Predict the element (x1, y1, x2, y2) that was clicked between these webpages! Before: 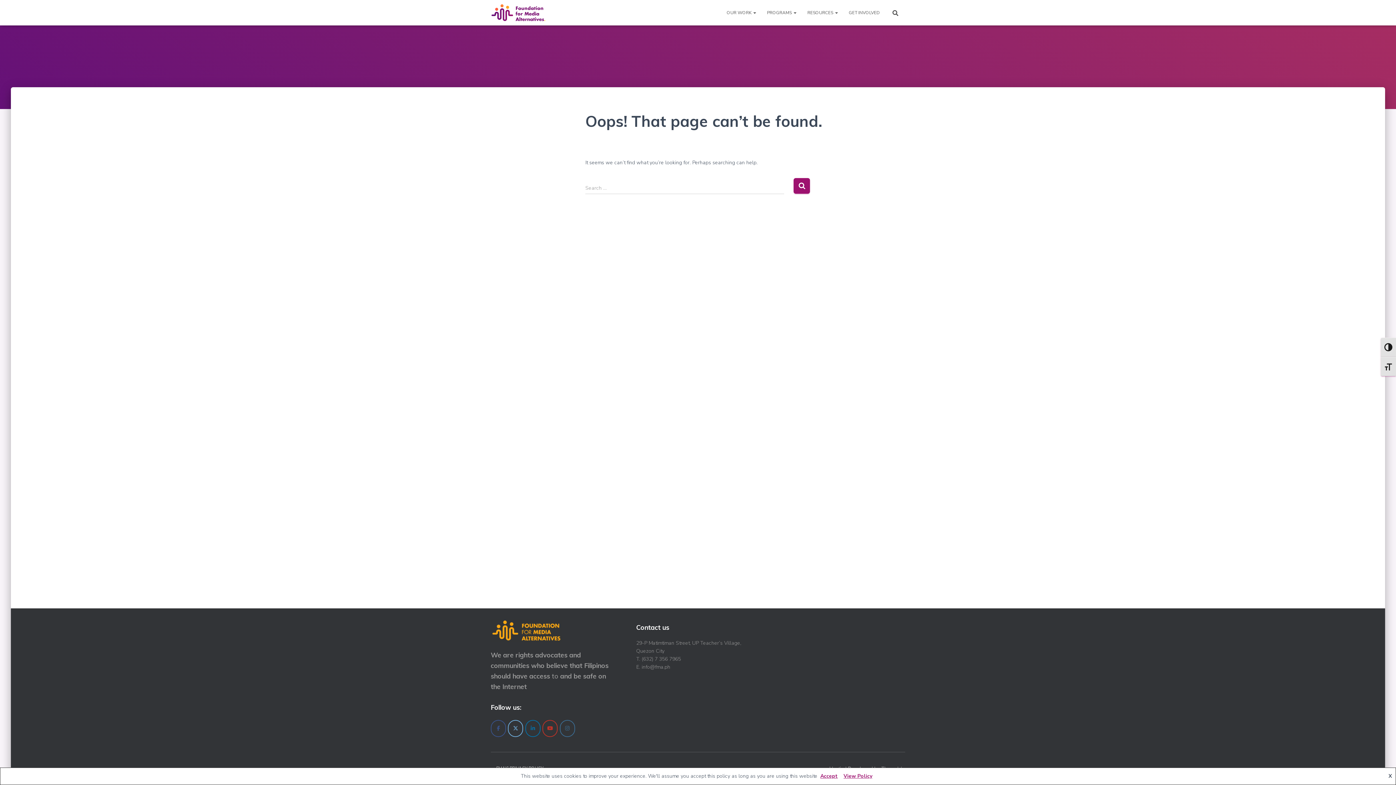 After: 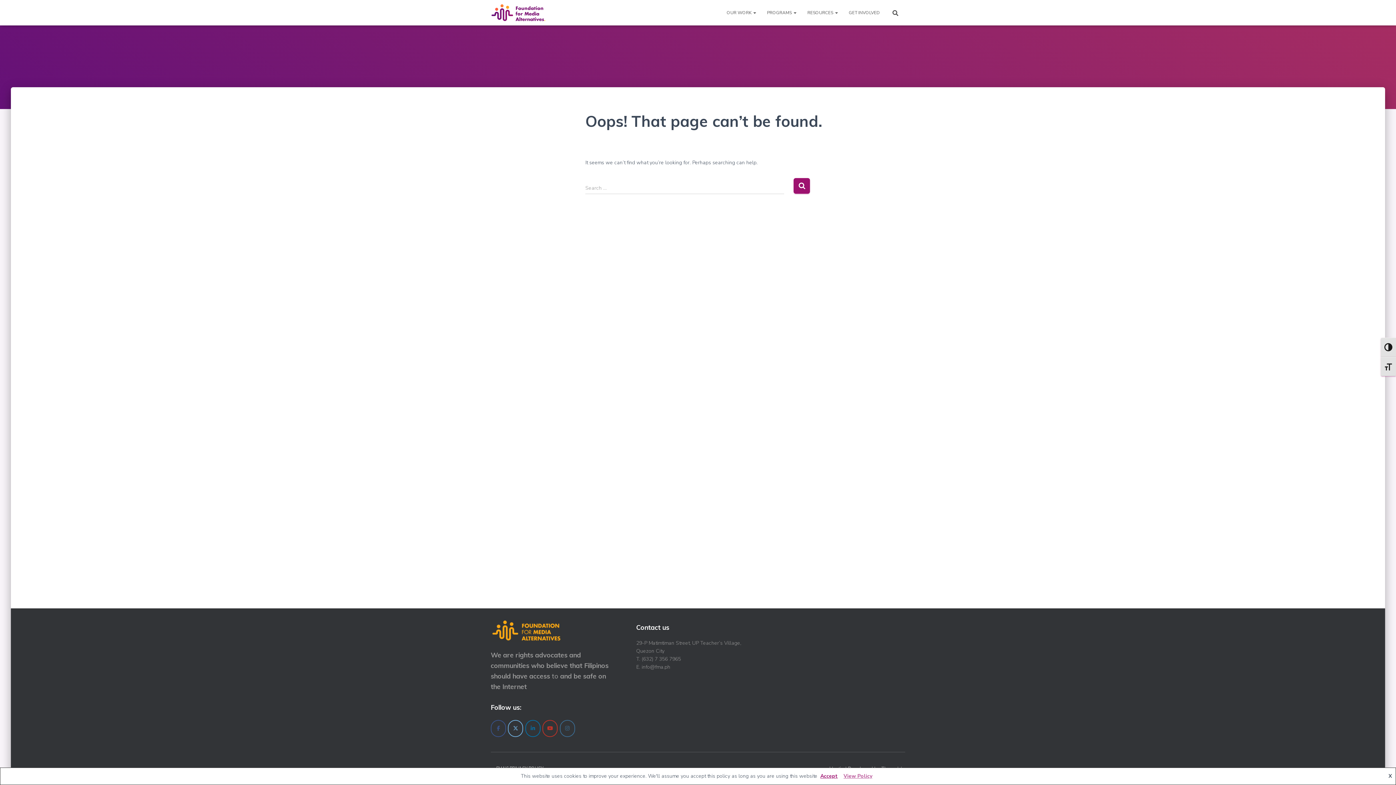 Action: label: View Policy bbox: (840, 773, 875, 780)